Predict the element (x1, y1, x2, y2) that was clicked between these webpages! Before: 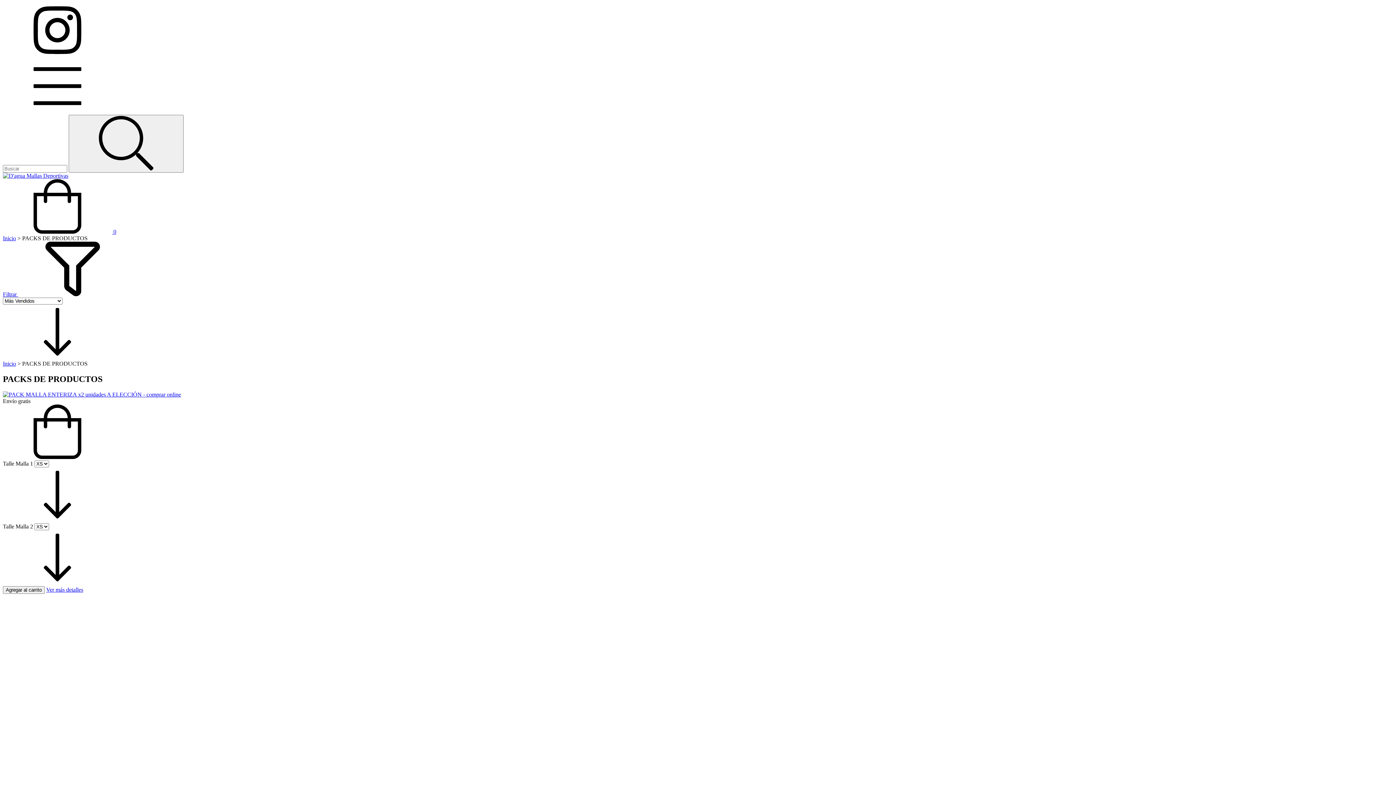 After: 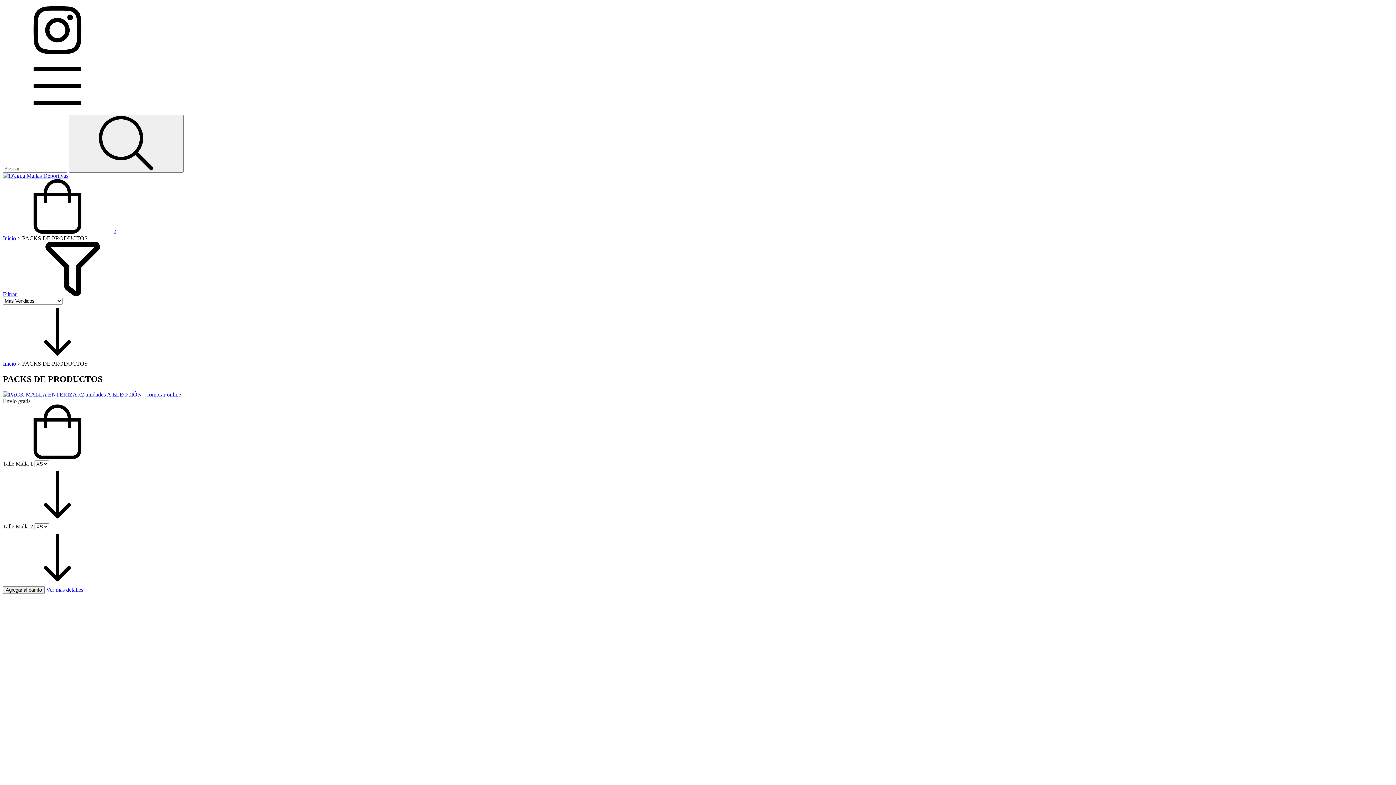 Action: label:  0 bbox: (2, 228, 116, 234)